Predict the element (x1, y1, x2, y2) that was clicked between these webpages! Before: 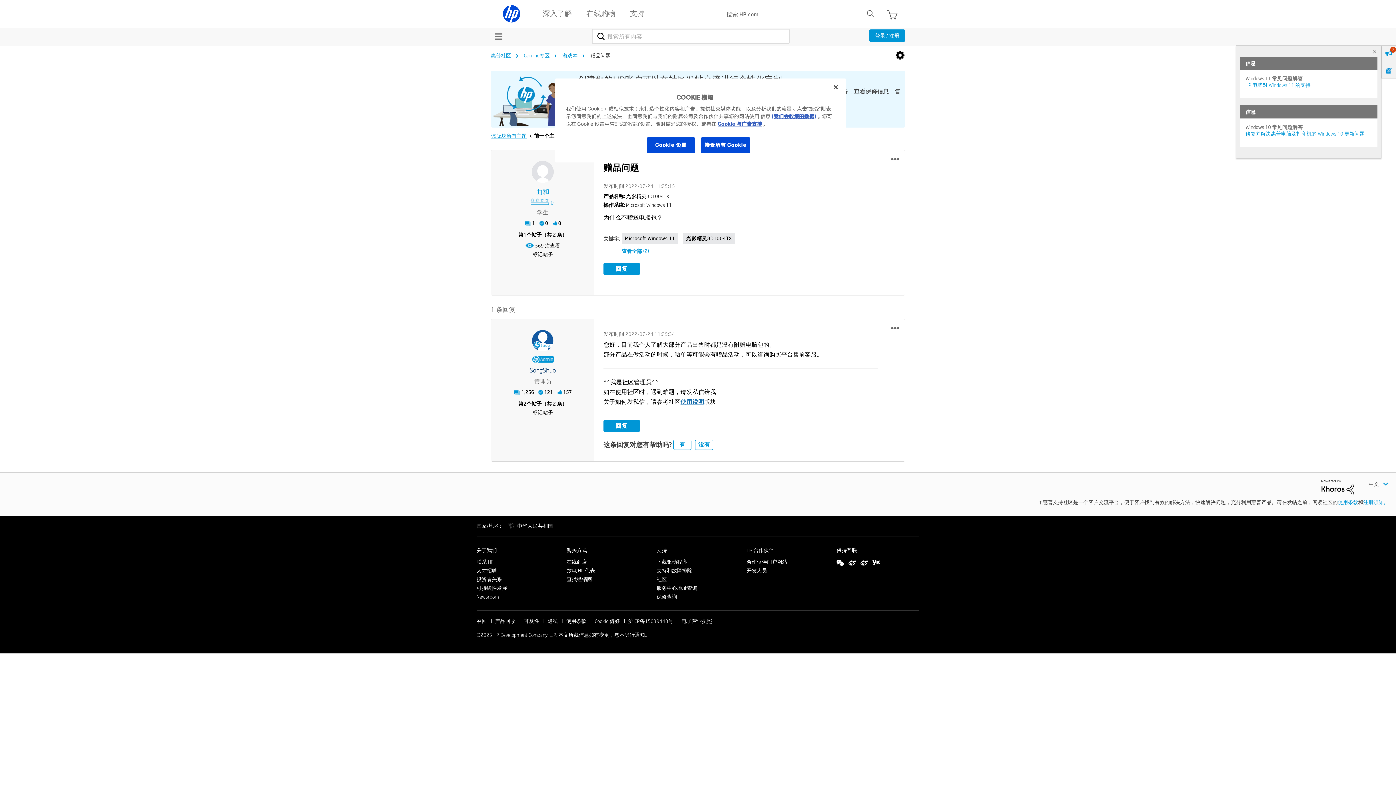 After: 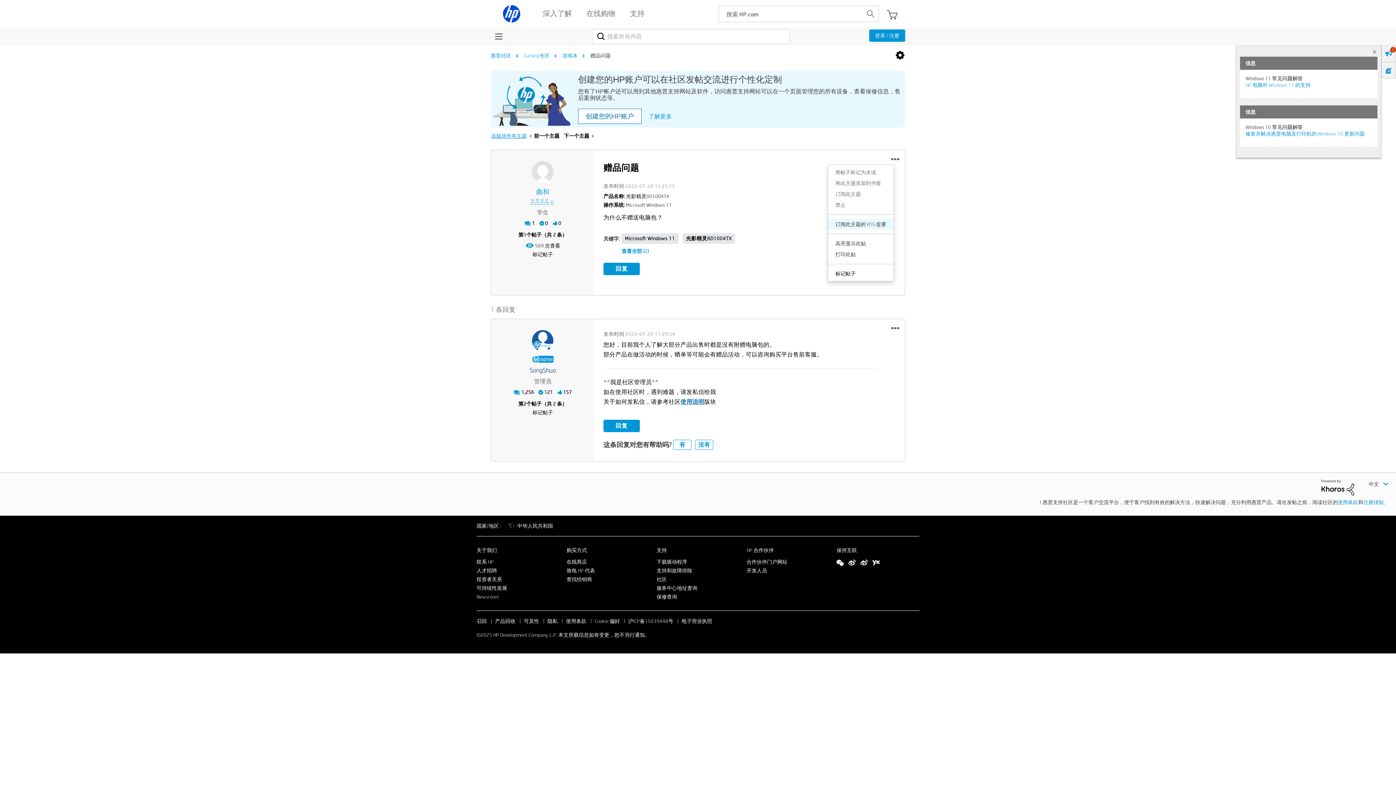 Action: bbox: (889, 153, 901, 165) label: Show 赠品问题 post option menu